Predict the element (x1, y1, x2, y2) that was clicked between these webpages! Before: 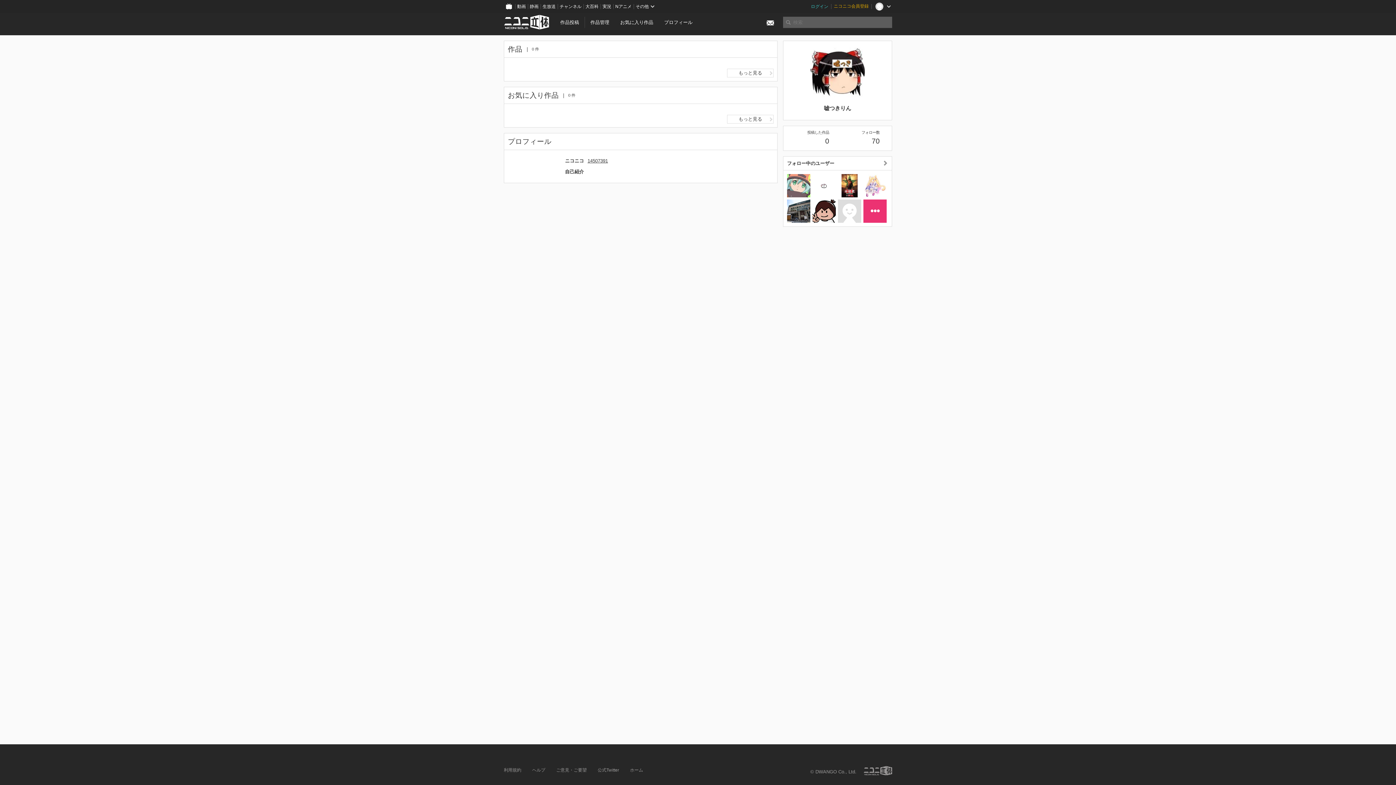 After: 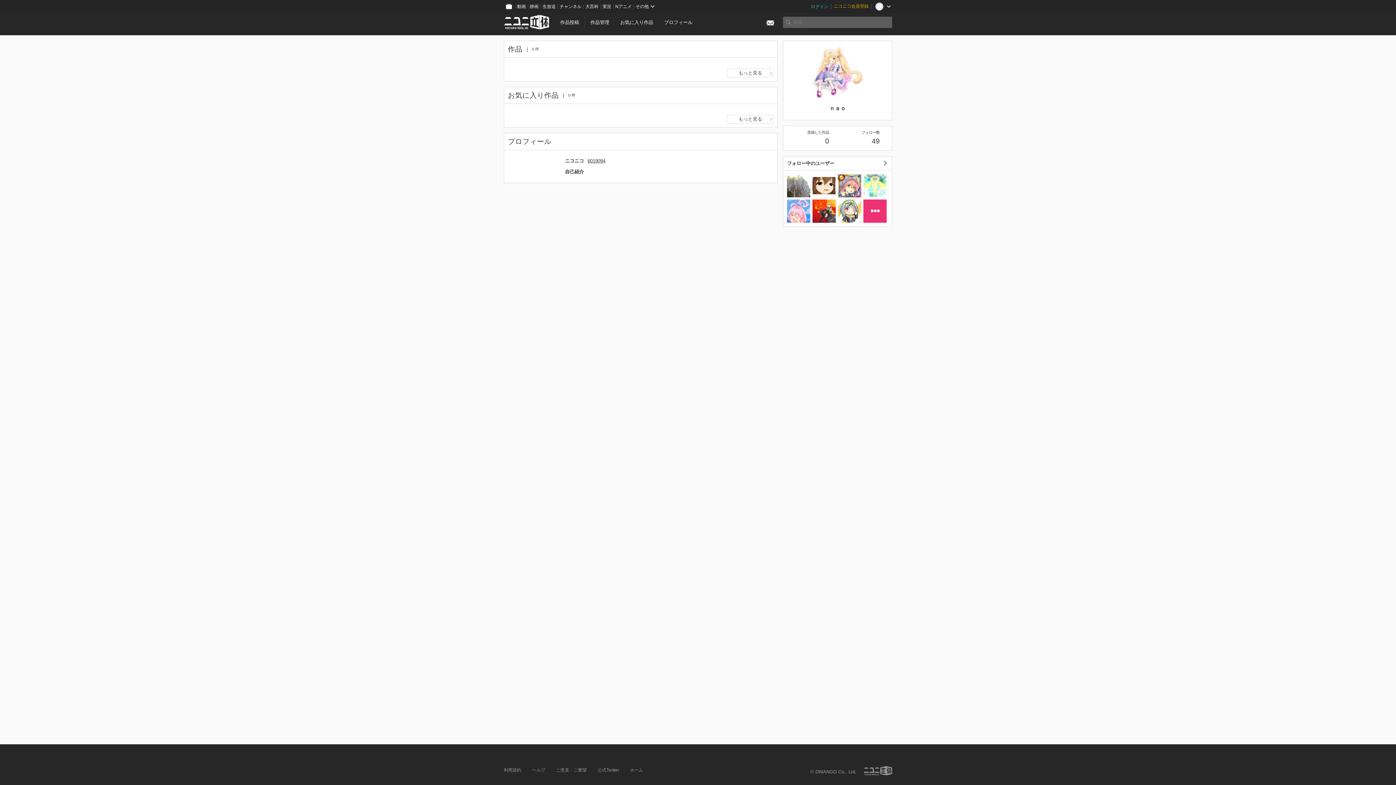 Action: bbox: (863, 174, 886, 197)